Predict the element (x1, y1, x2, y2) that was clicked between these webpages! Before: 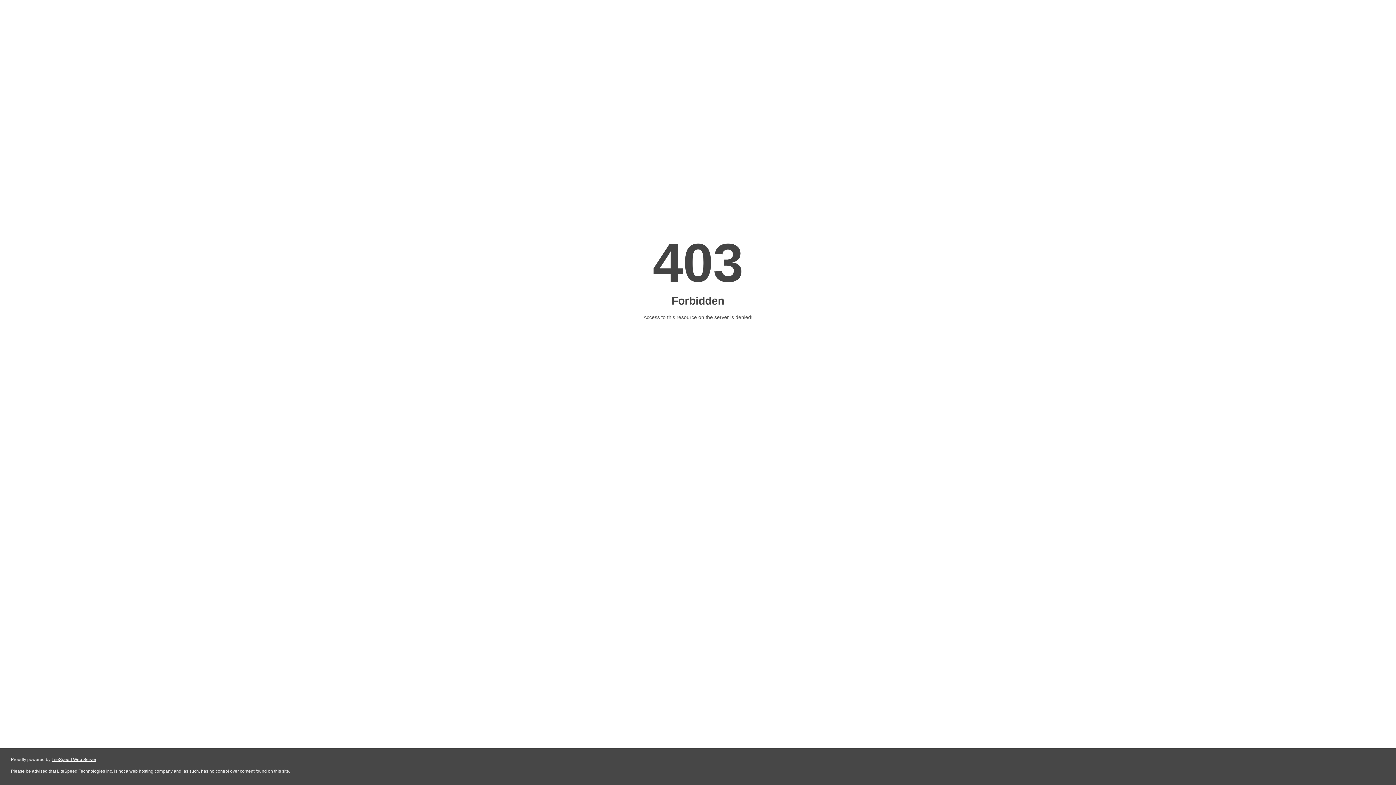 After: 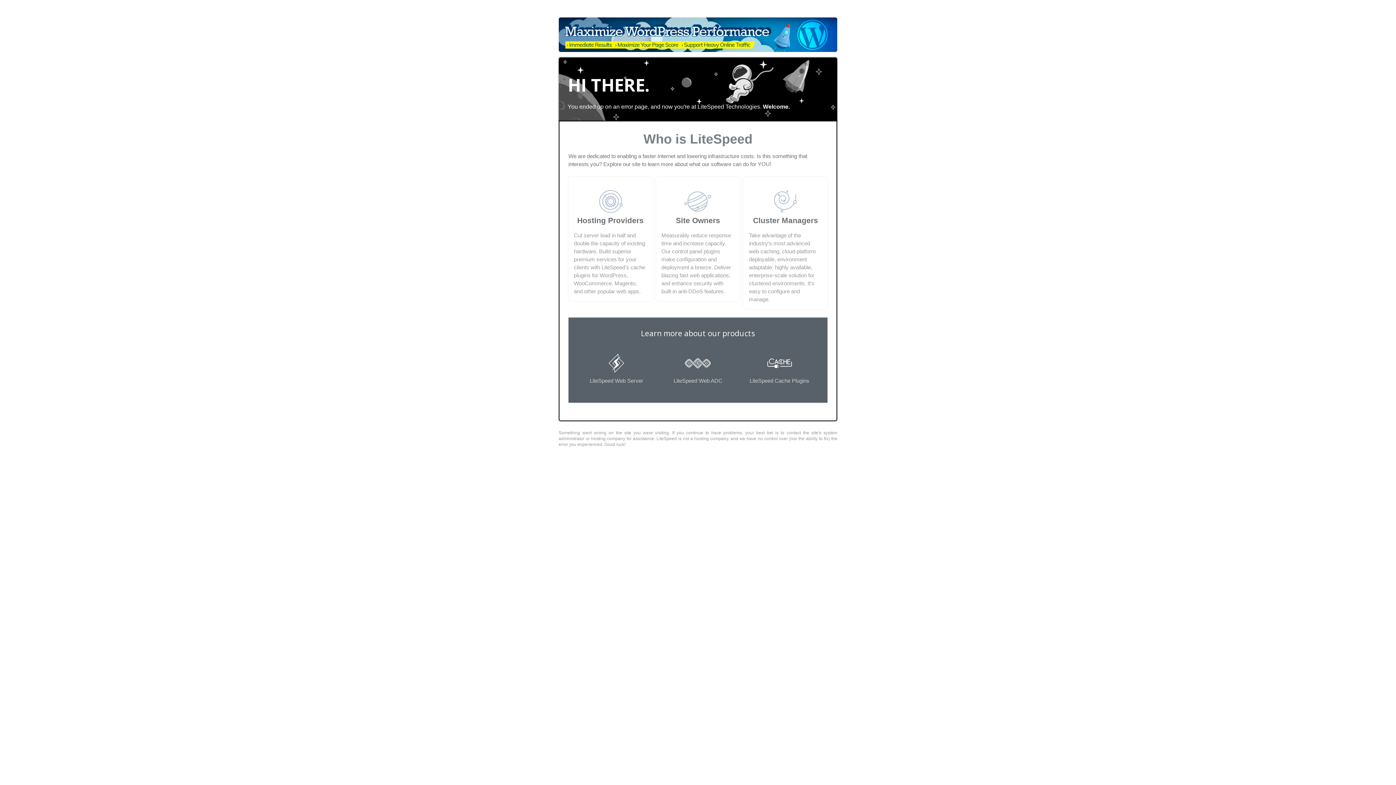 Action: bbox: (51, 757, 96, 762) label: LiteSpeed Web Server